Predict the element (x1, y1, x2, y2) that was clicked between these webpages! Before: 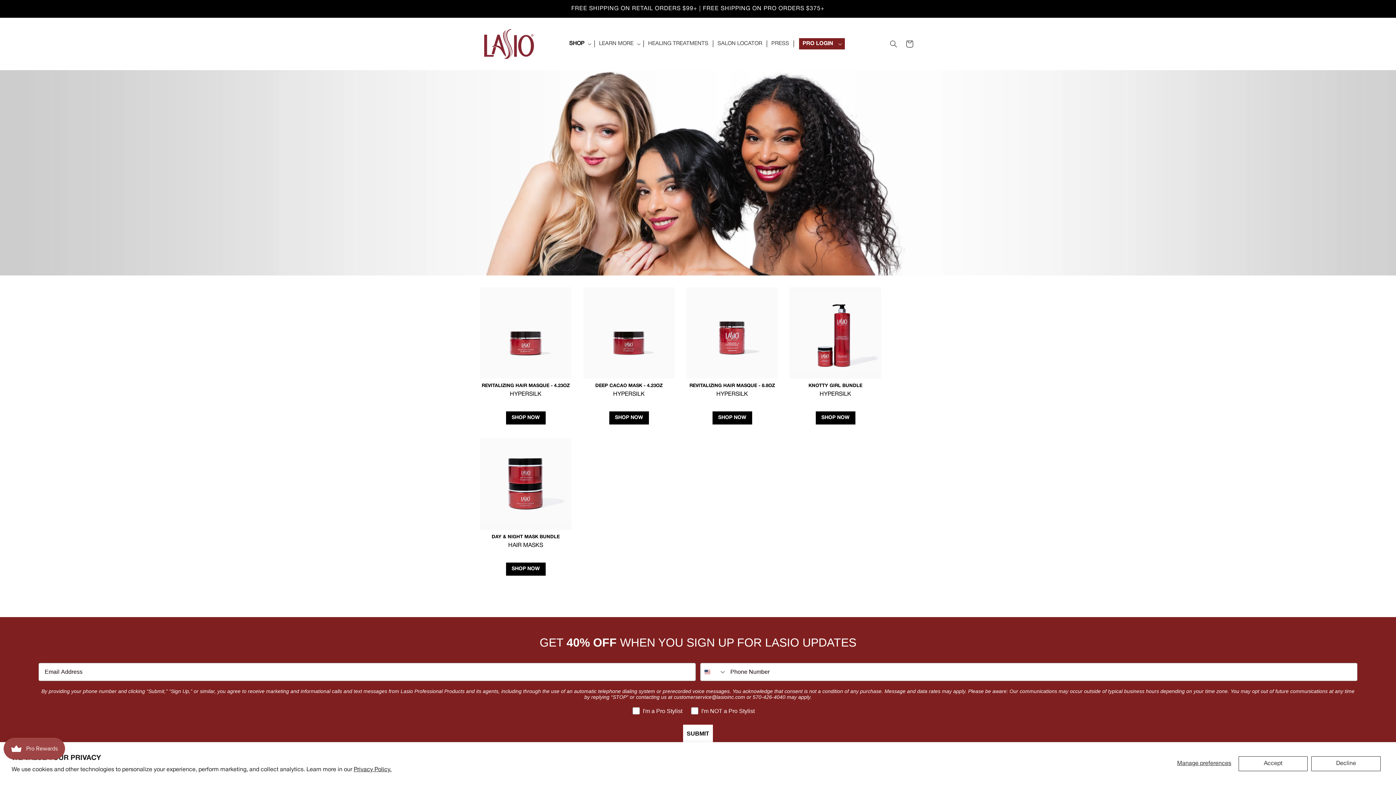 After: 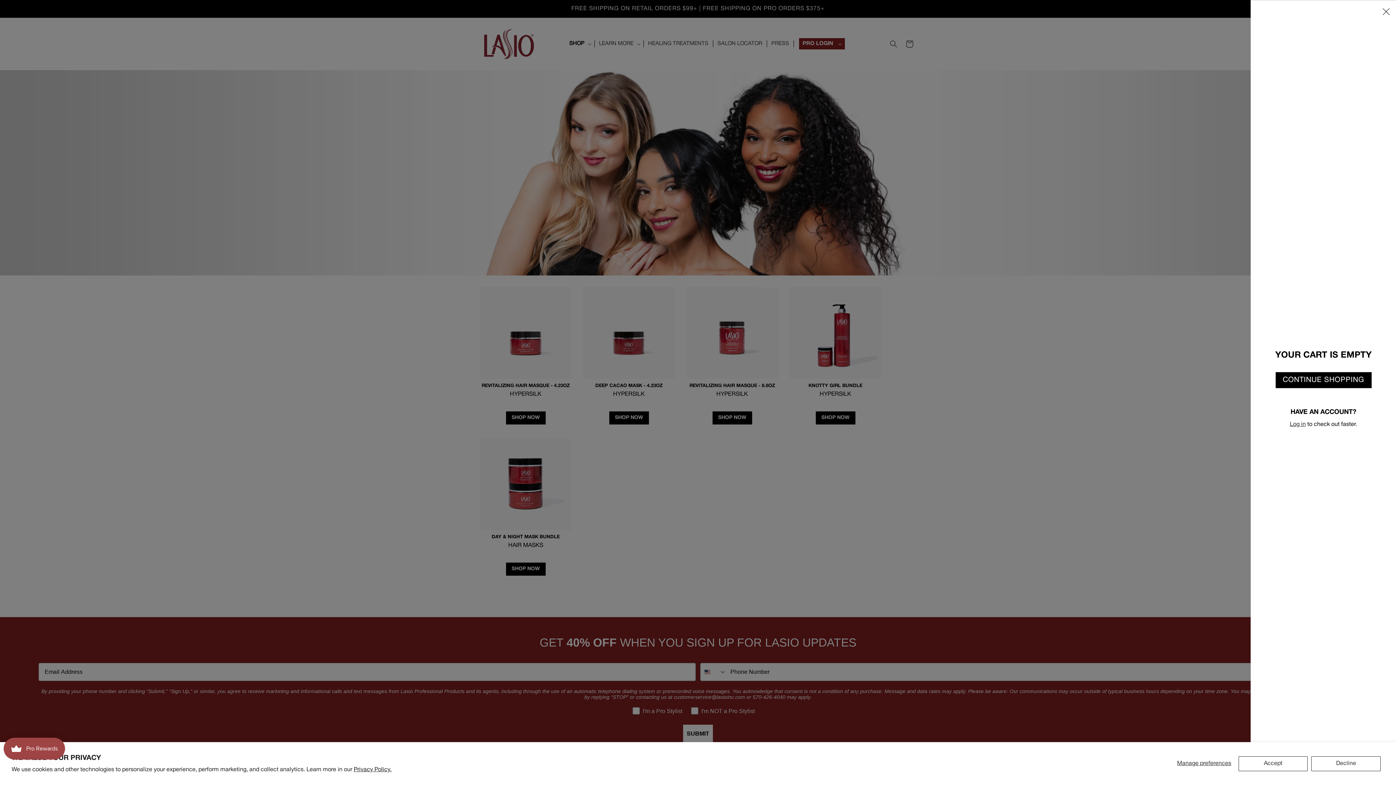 Action: label: Cart bbox: (901, 35, 917, 51)